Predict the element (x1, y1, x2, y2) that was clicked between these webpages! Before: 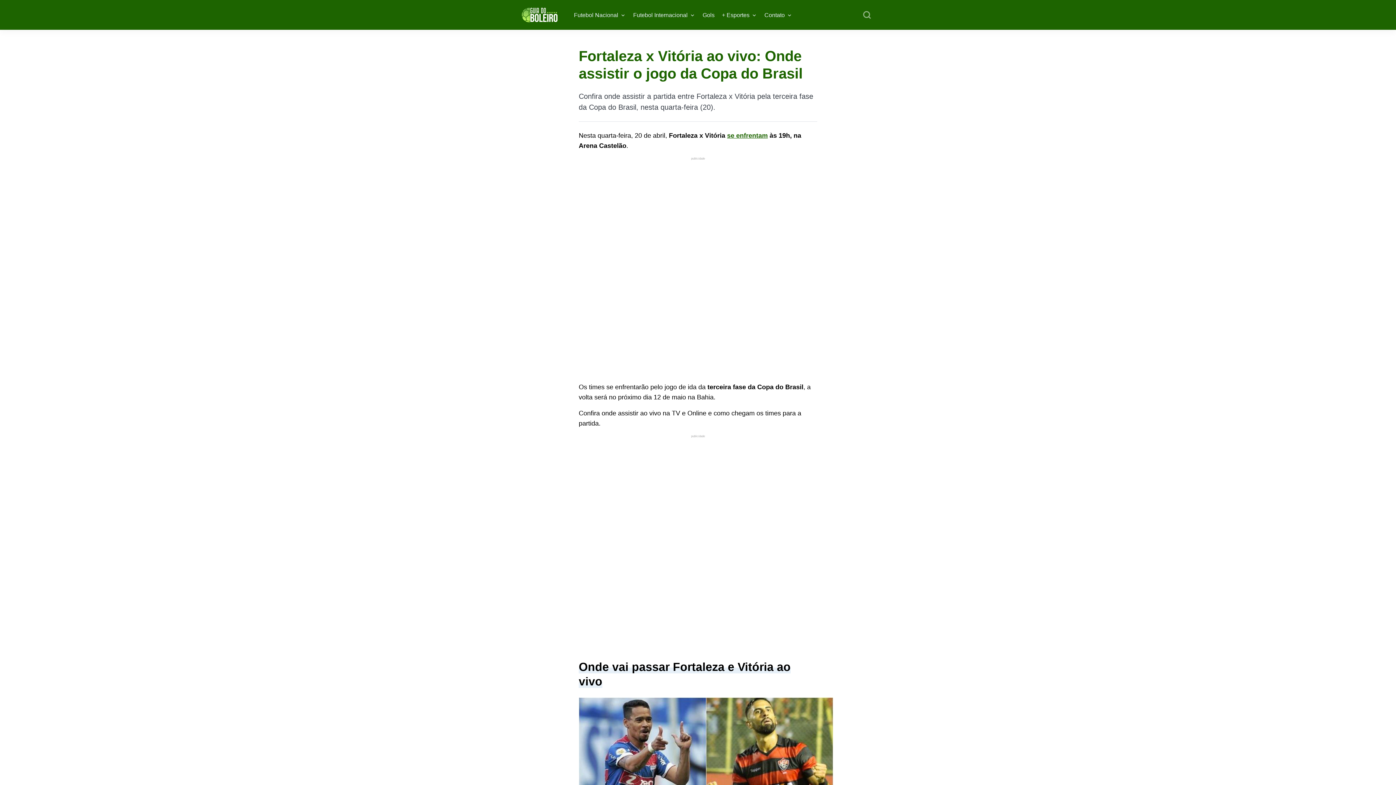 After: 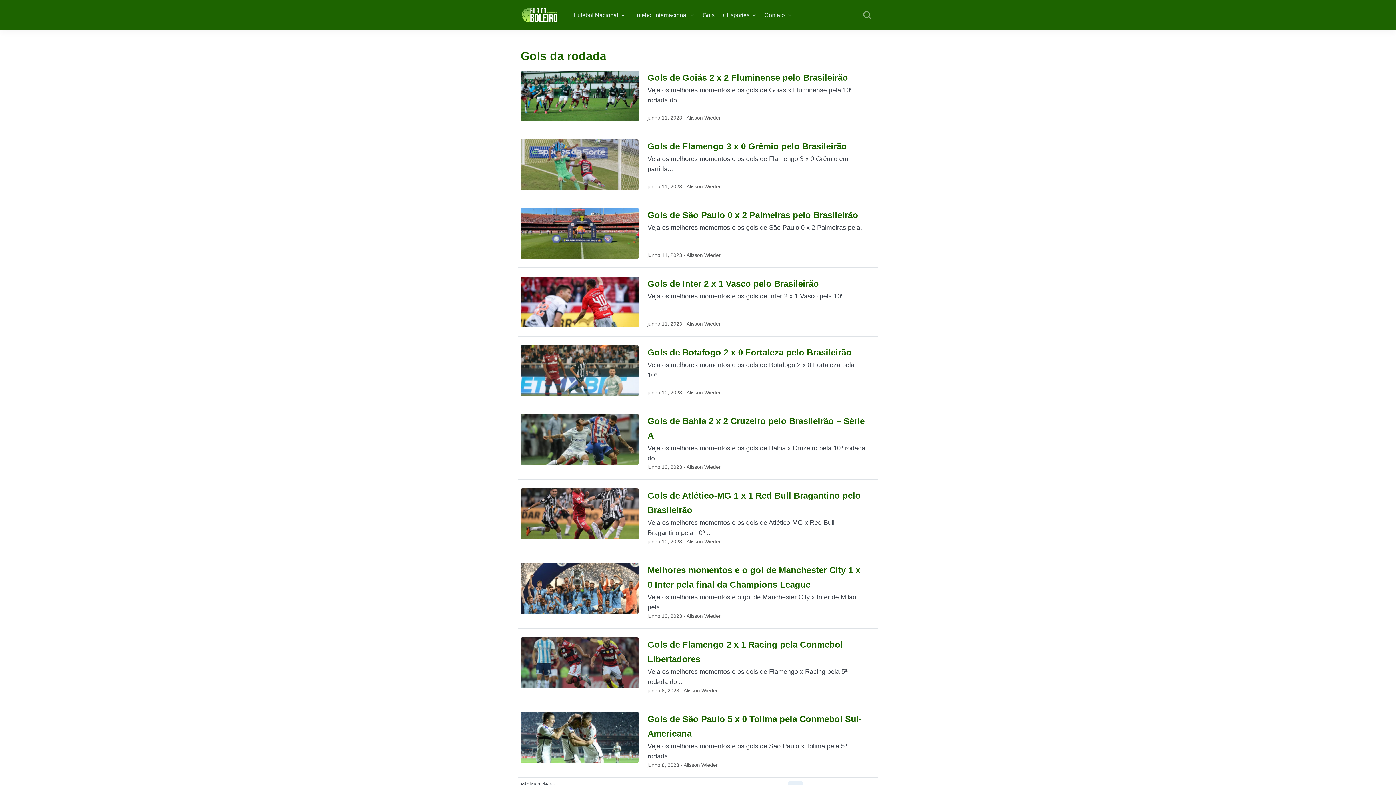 Action: label: Gols bbox: (702, 10, 714, 19)